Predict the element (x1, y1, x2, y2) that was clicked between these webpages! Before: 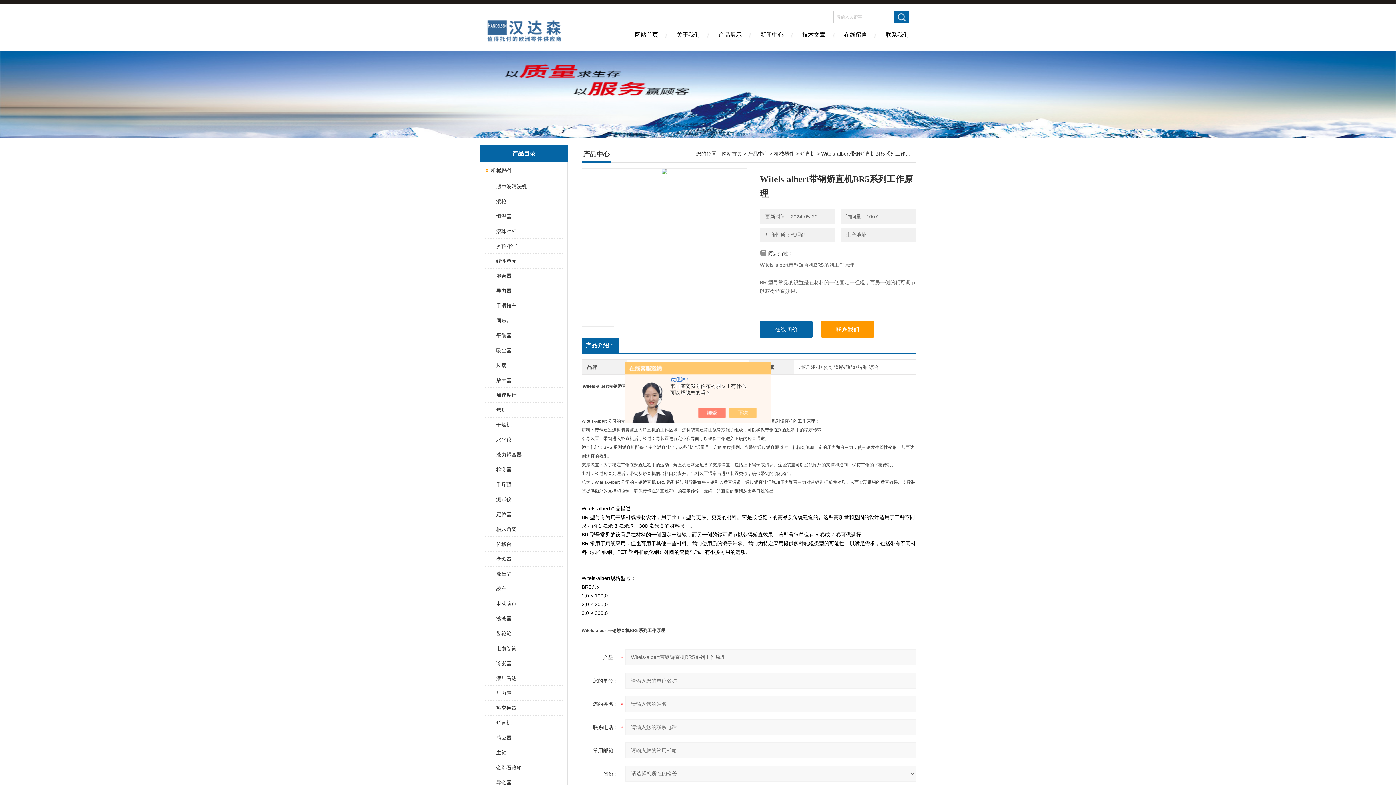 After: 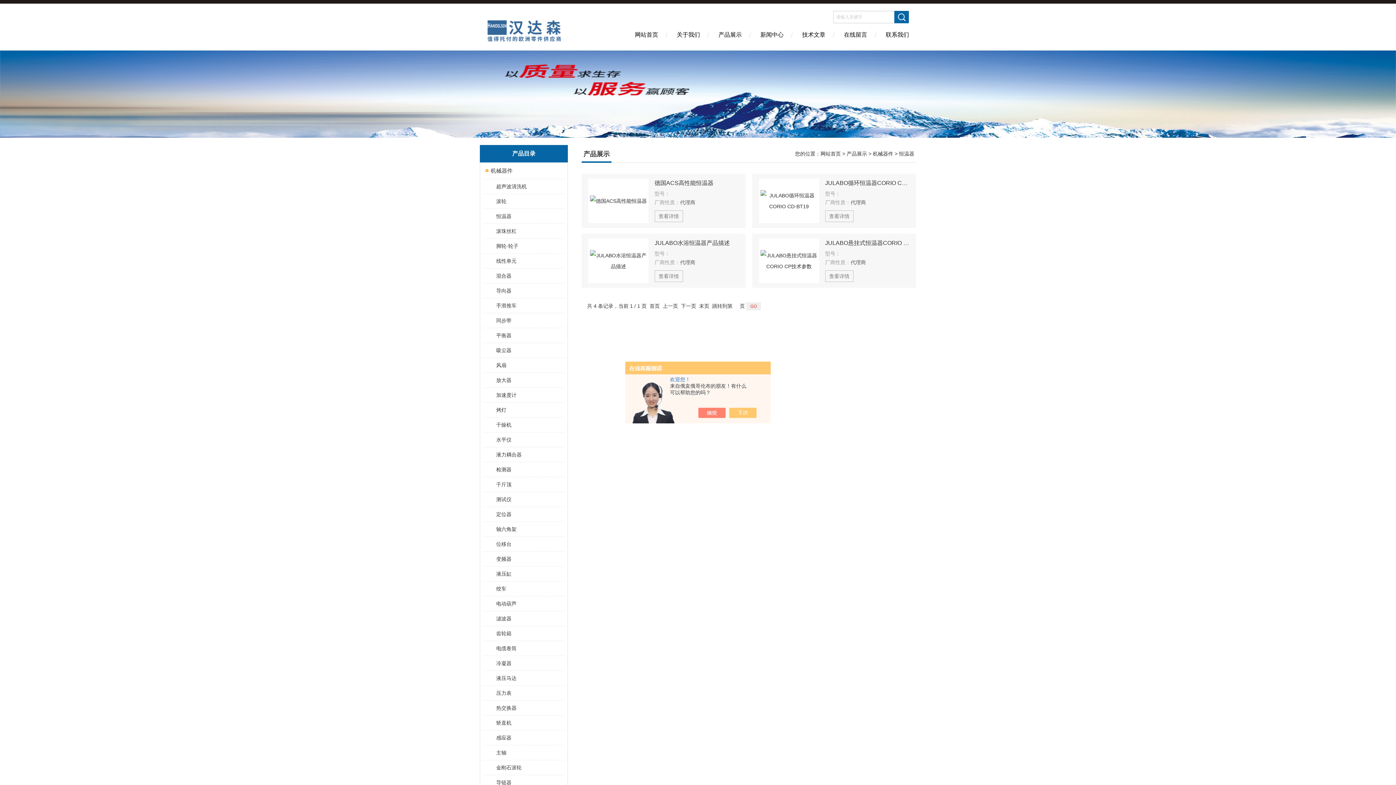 Action: label: 恒温器 bbox: (489, 209, 563, 223)